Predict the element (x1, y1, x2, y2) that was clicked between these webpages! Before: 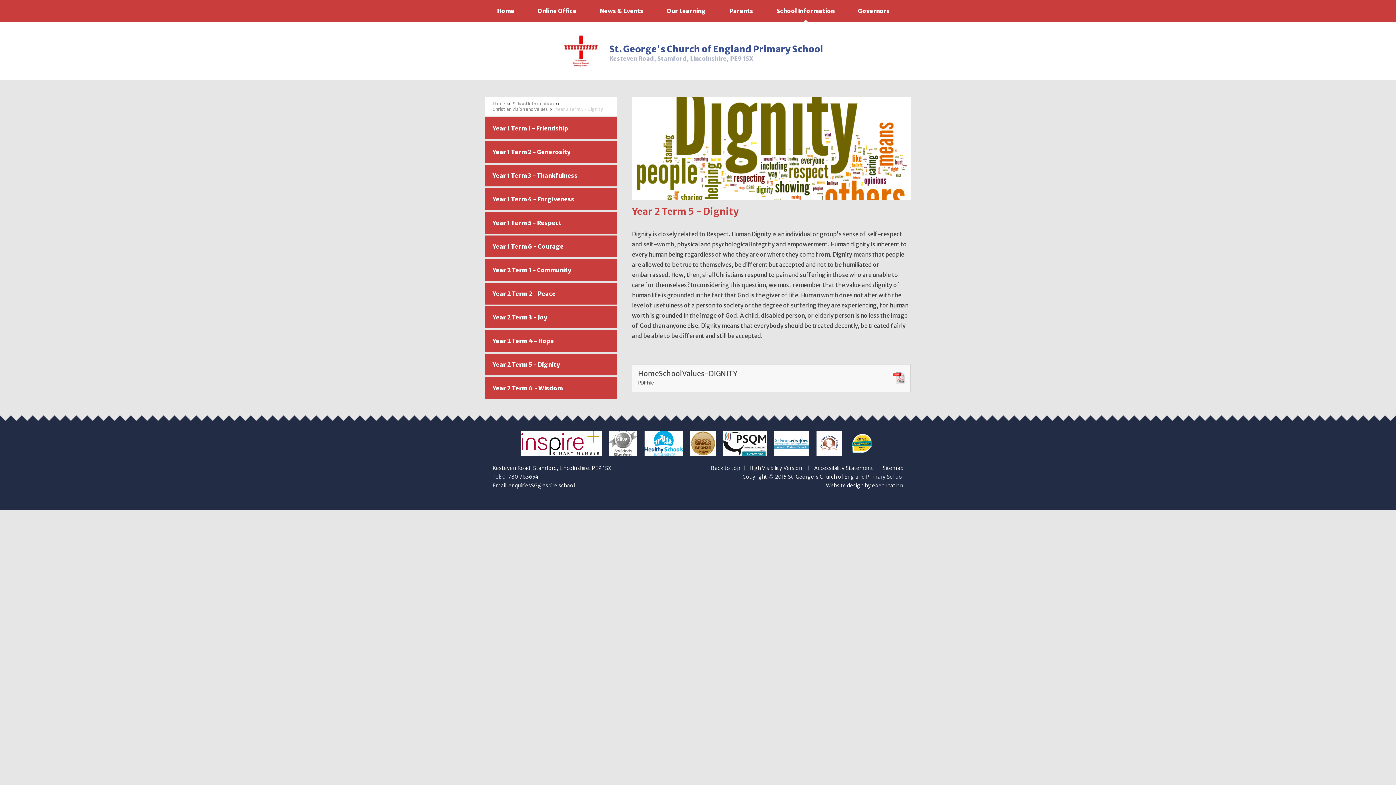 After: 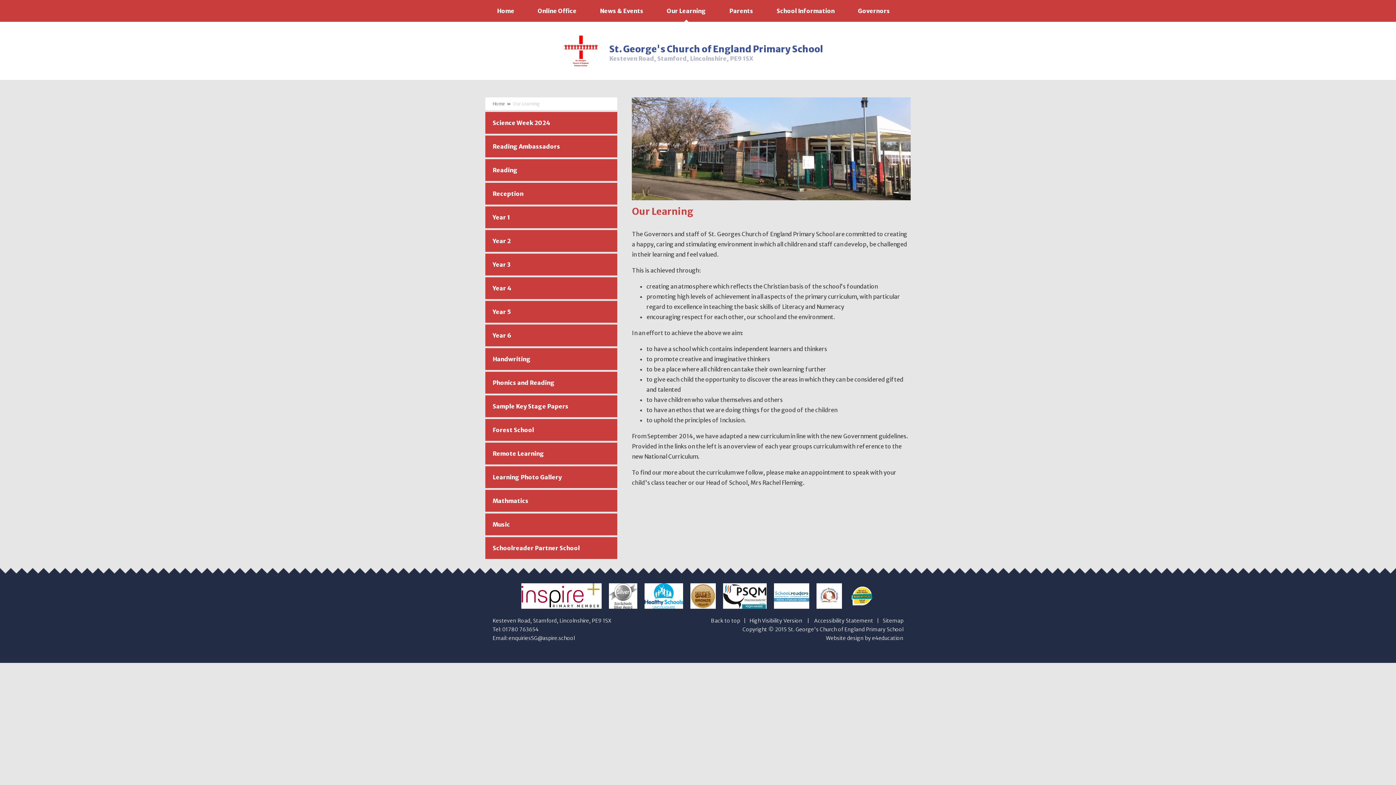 Action: bbox: (655, 0, 717, 21) label: Our Learning